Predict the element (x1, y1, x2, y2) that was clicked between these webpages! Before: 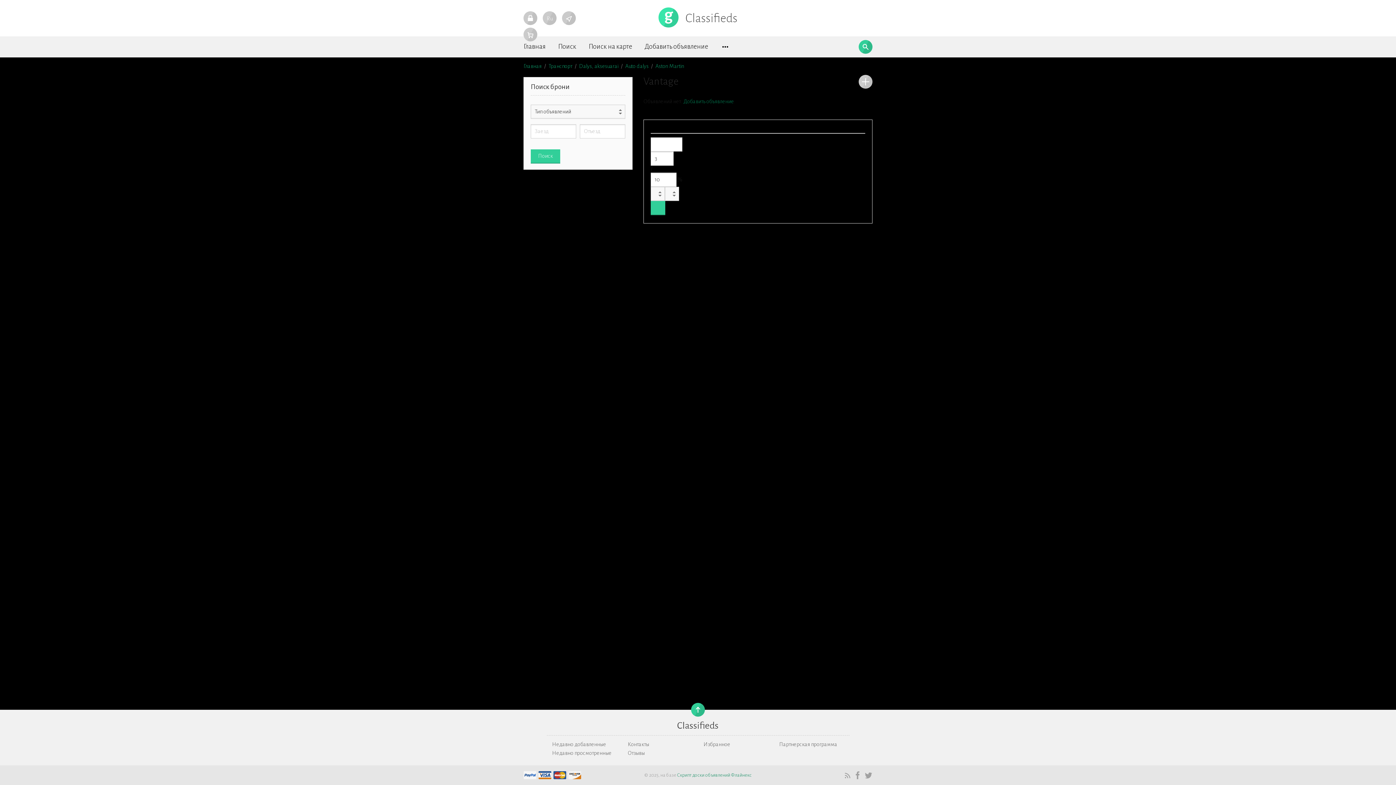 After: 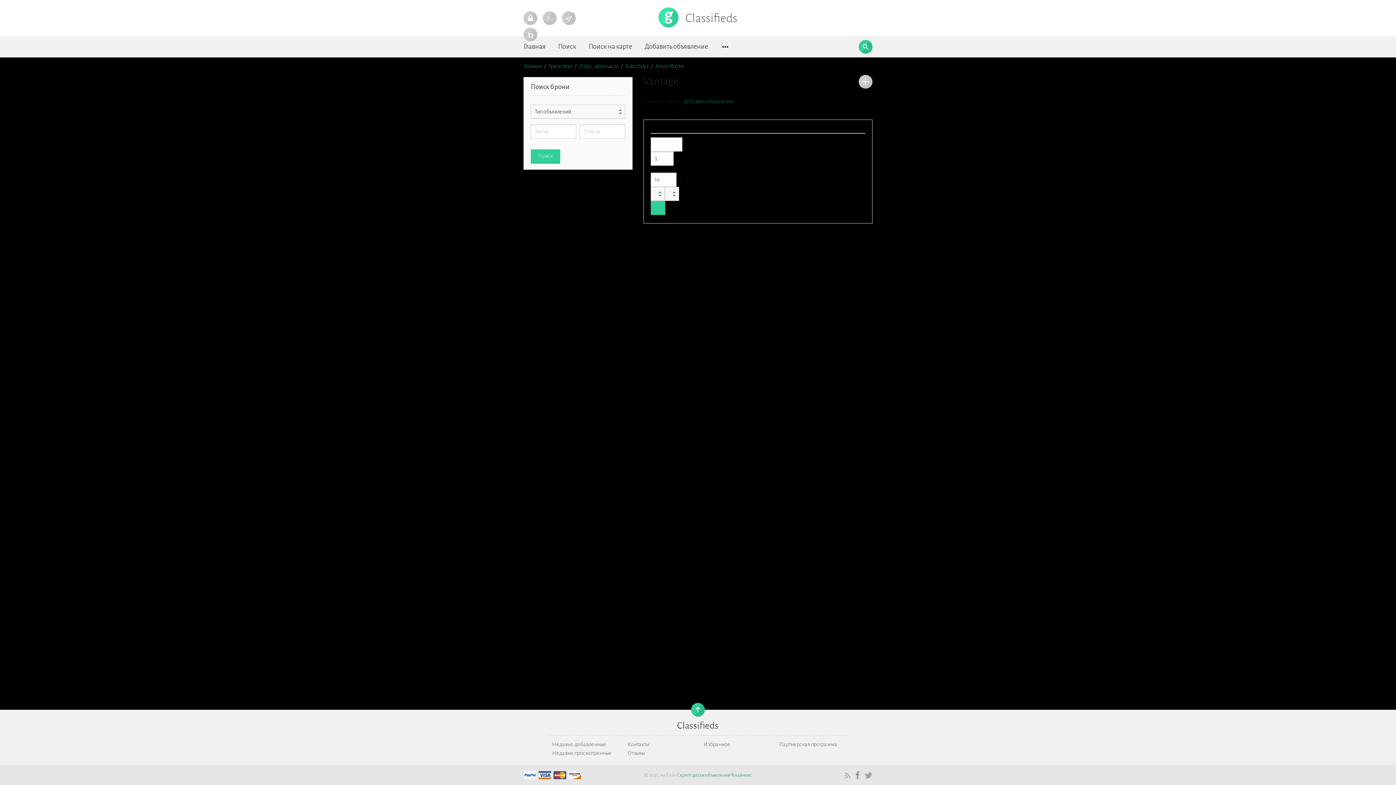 Action: bbox: (852, 773, 862, 778)